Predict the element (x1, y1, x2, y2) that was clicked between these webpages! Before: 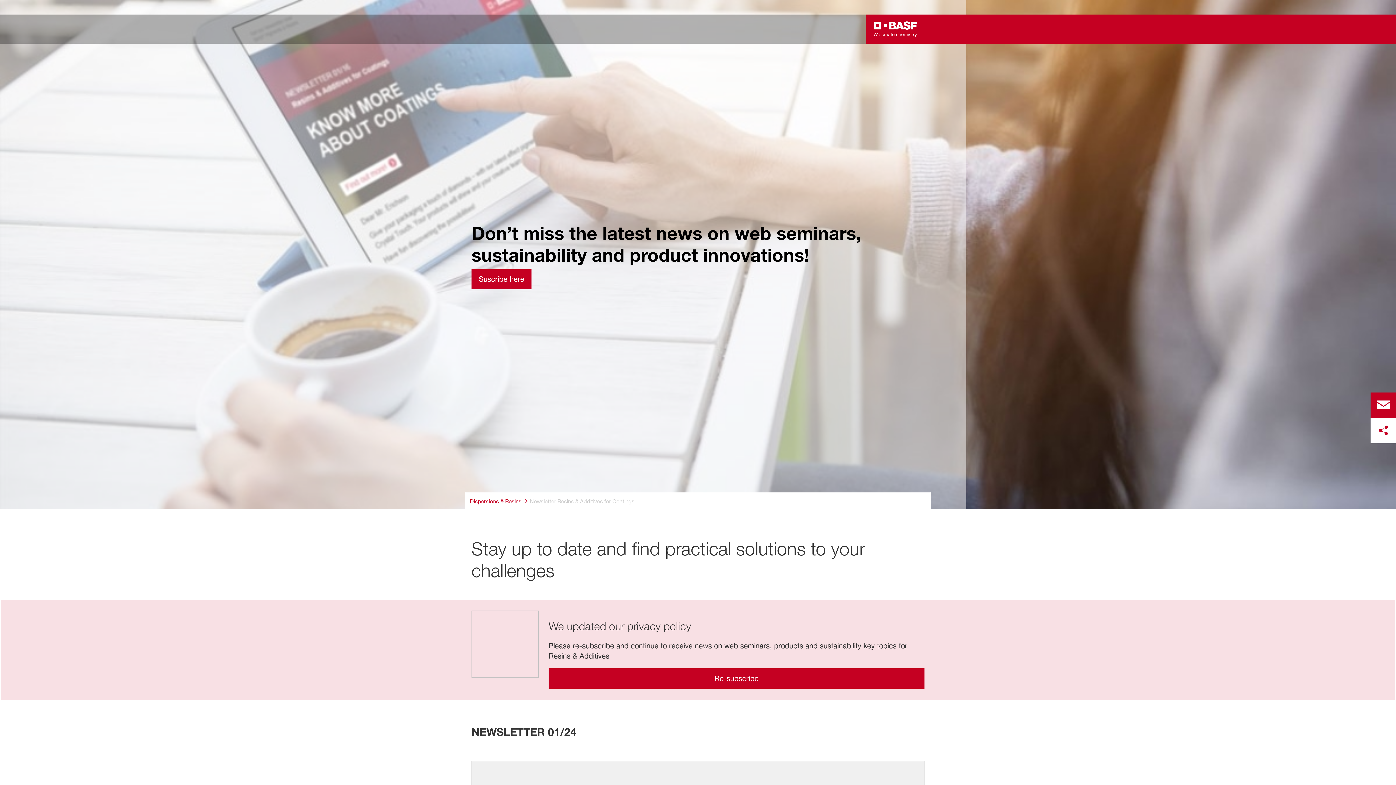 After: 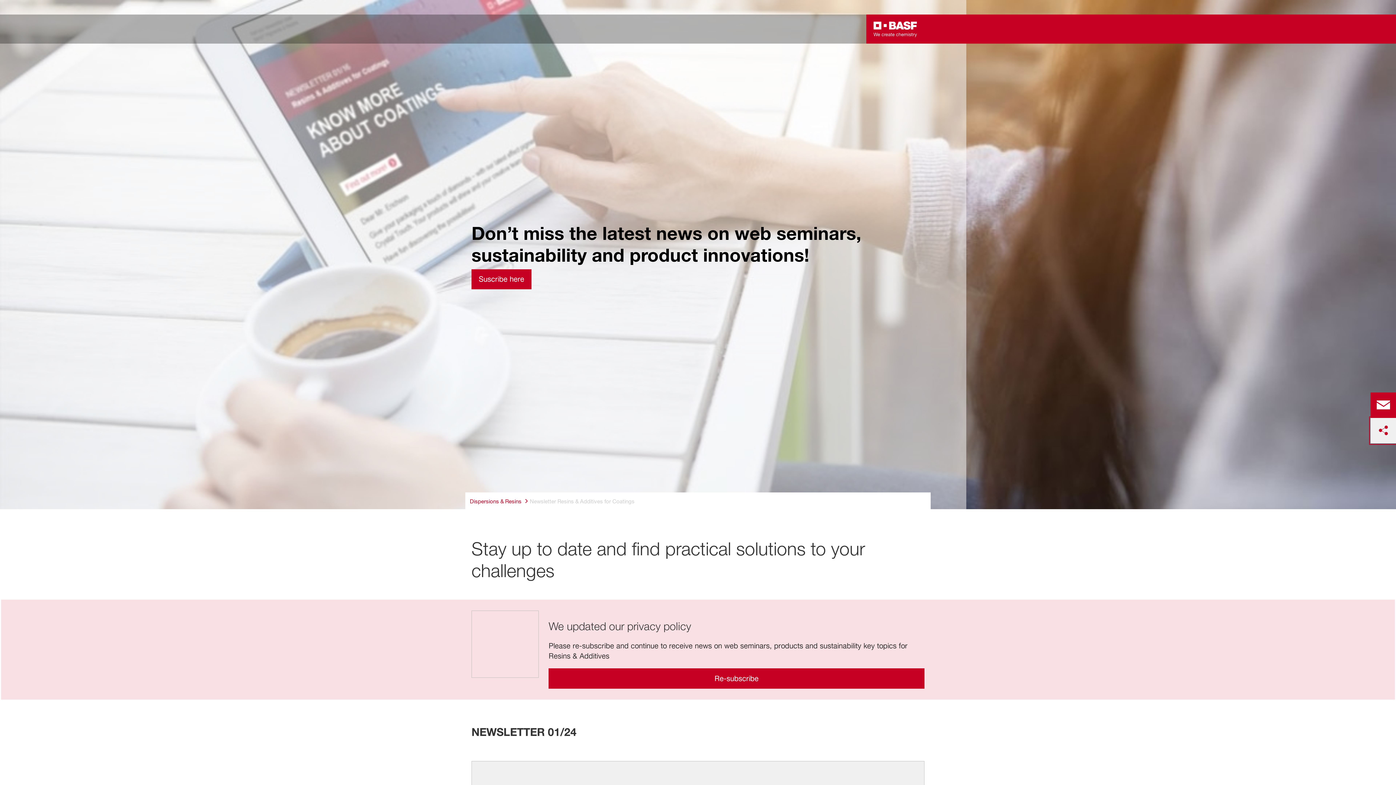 Action: bbox: (1370, 418, 1396, 443) label: share on social media